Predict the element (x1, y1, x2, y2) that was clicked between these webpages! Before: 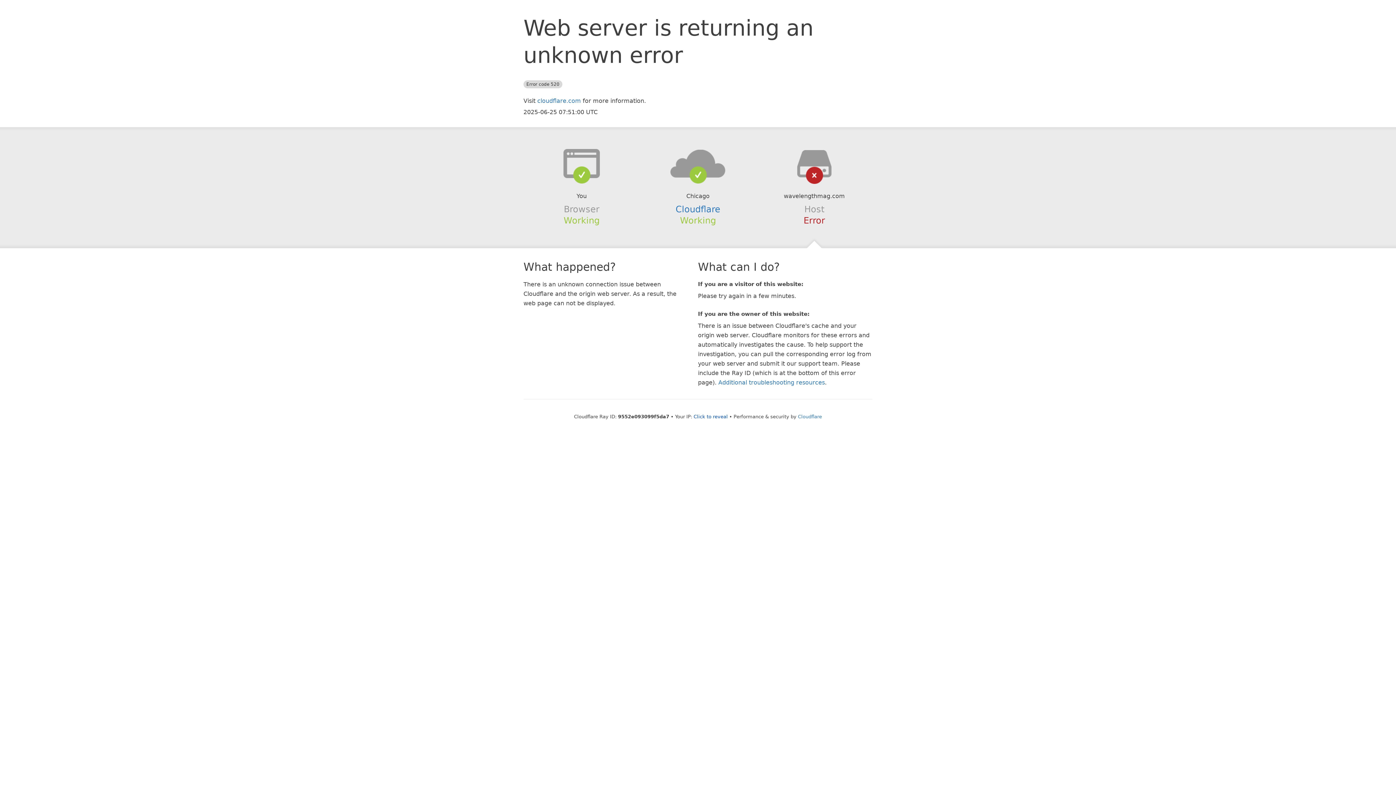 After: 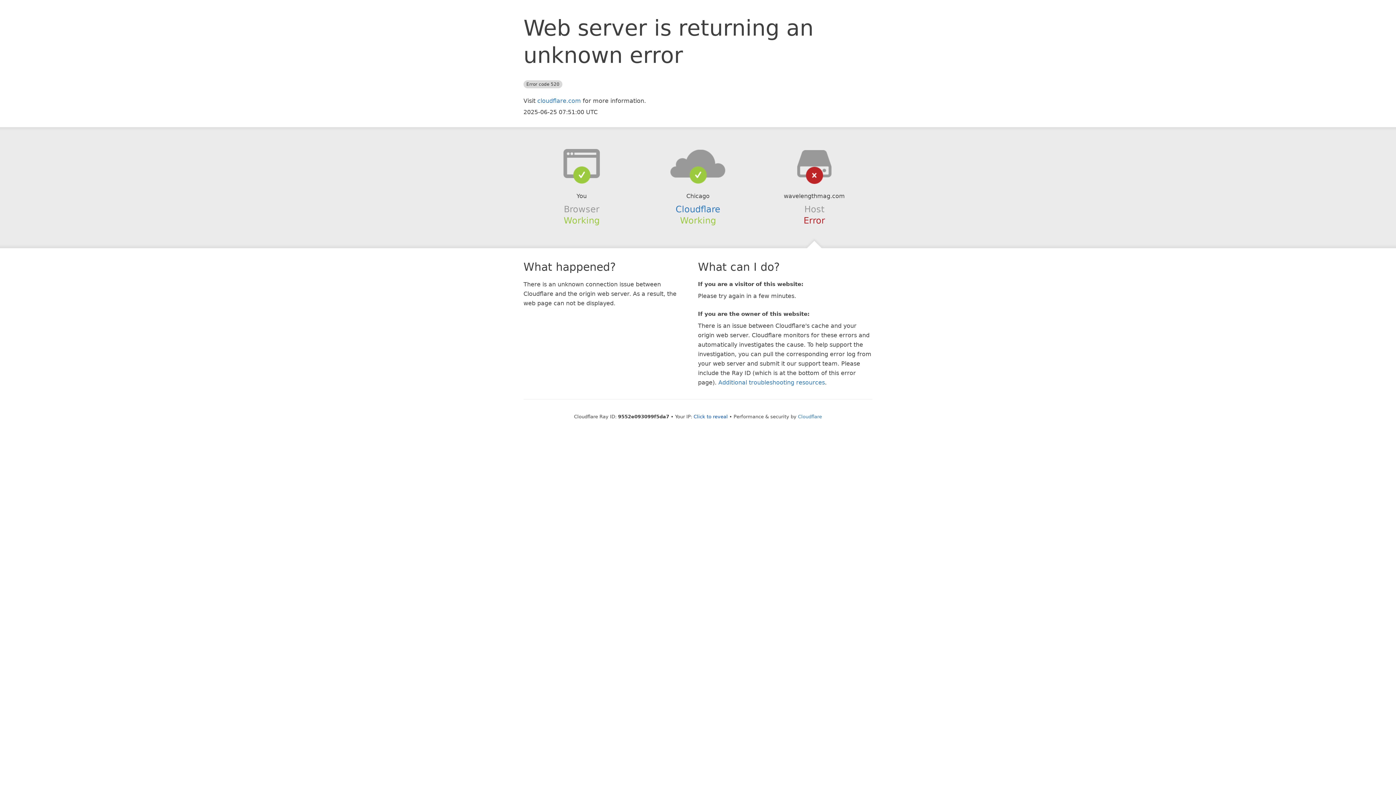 Action: bbox: (639, 148, 756, 178)